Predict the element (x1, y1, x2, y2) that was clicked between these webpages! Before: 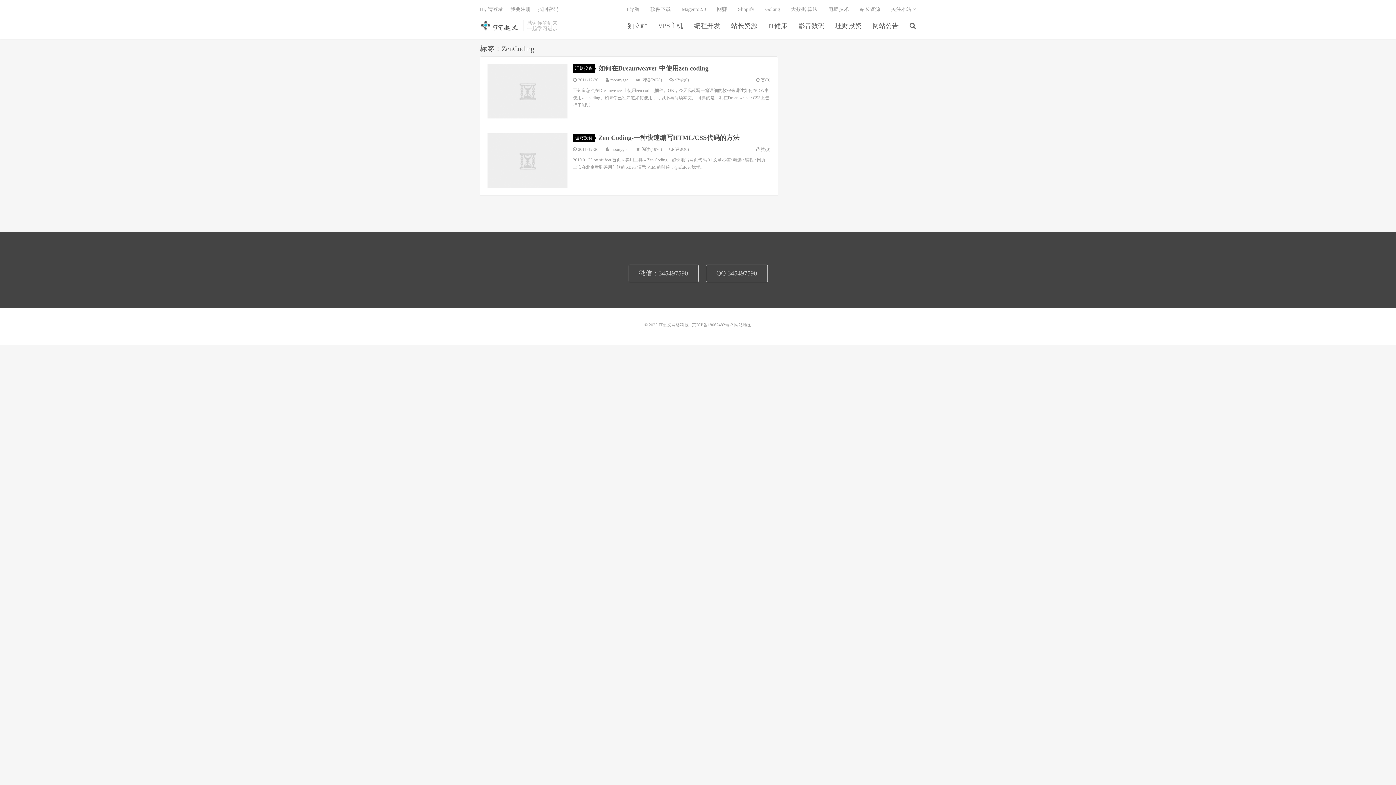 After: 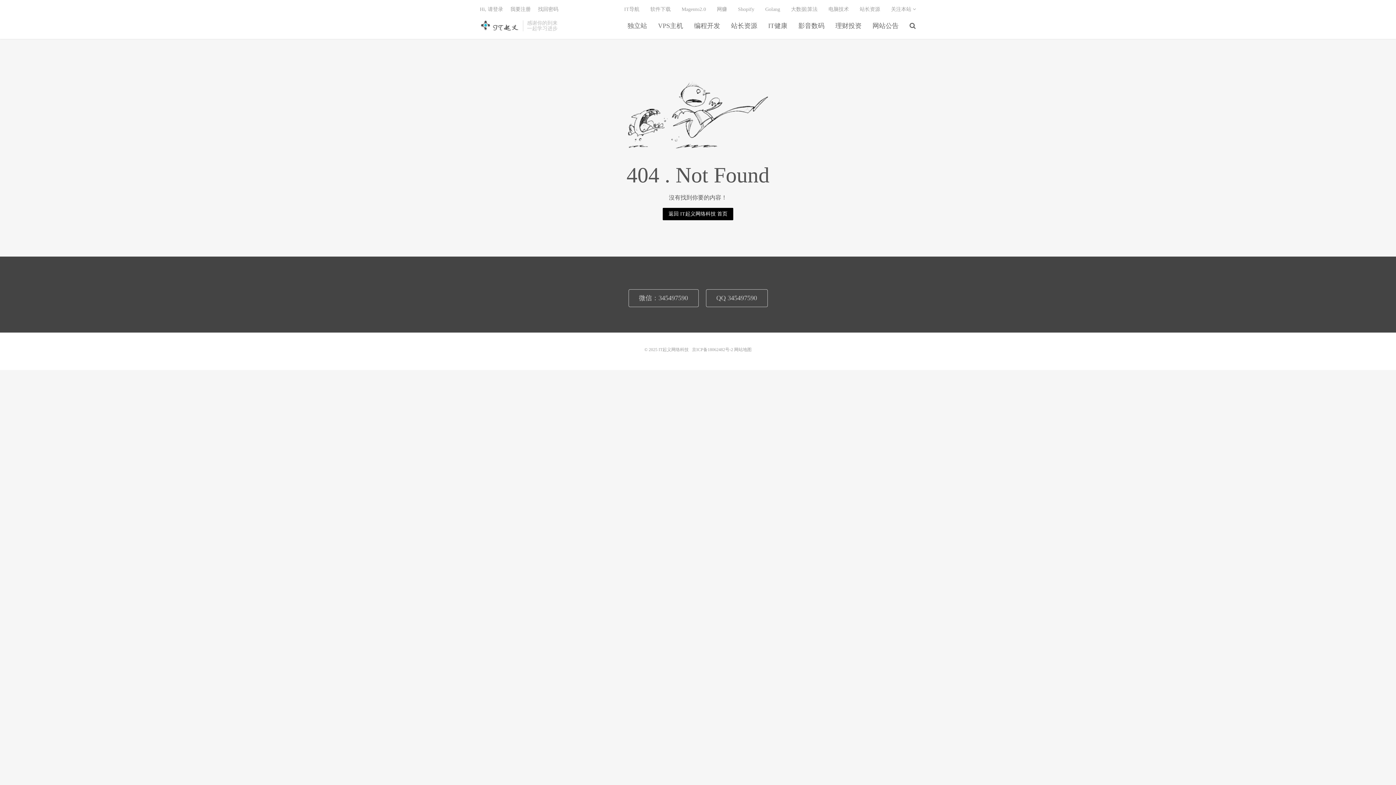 Action: bbox: (734, 322, 751, 327) label: 网站地图